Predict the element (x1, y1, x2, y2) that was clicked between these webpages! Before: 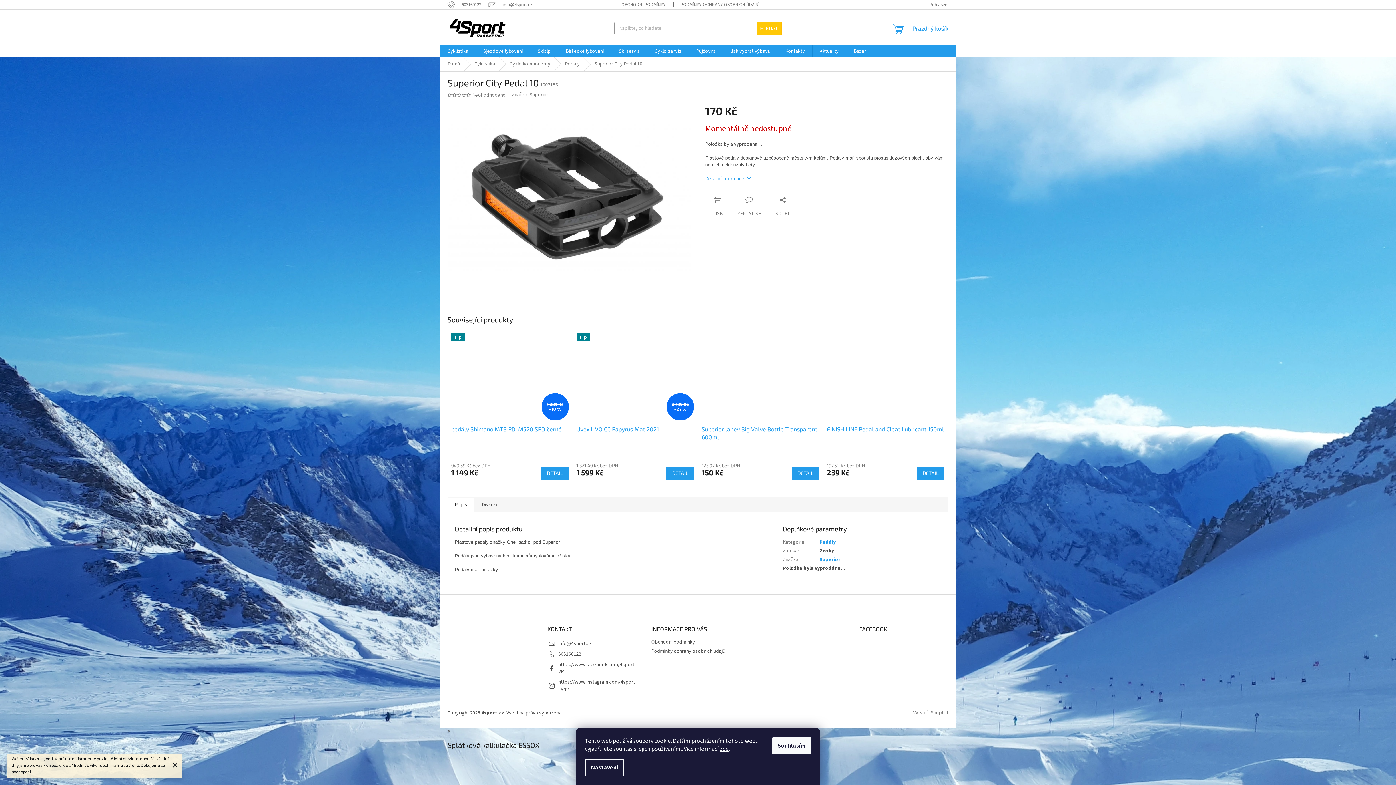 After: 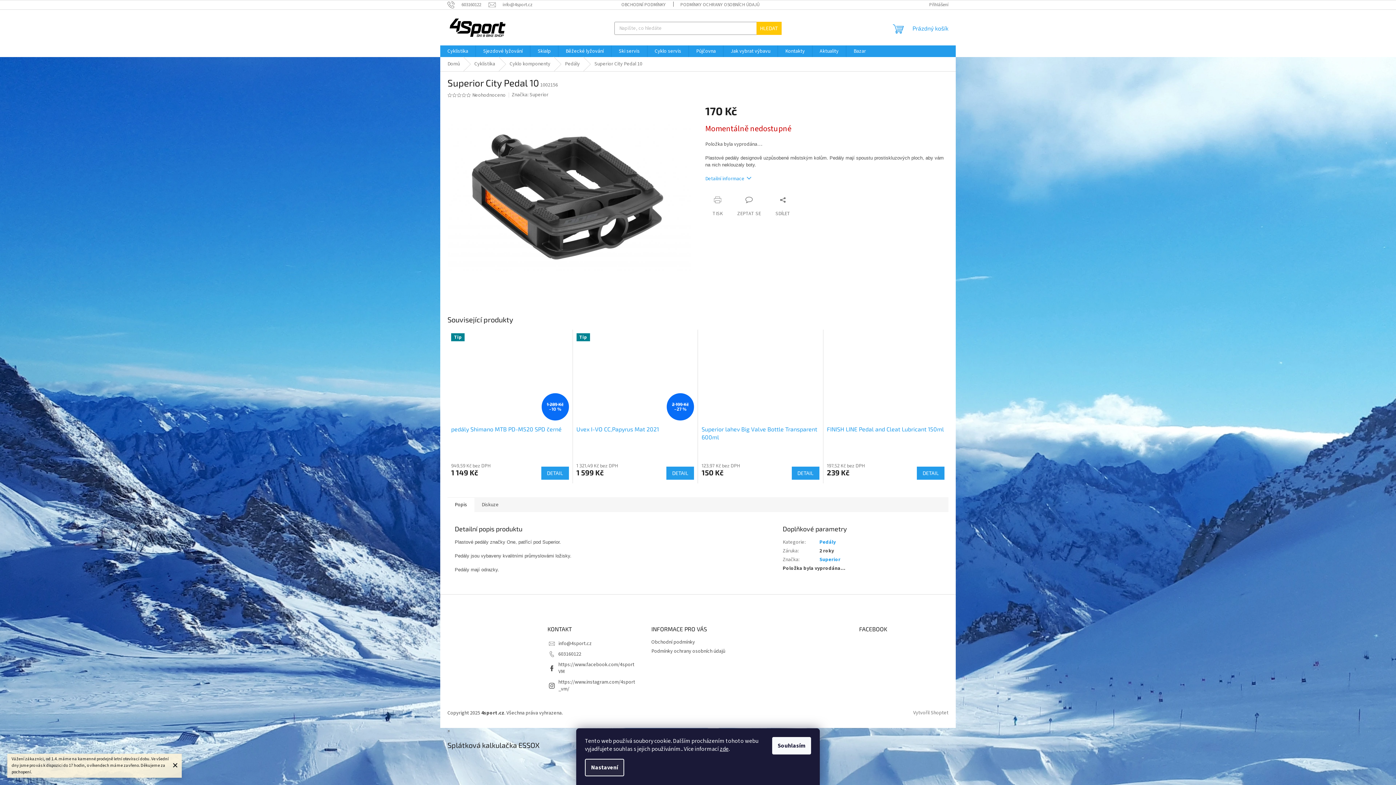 Action: bbox: (585, 759, 624, 776) label: Nastavení